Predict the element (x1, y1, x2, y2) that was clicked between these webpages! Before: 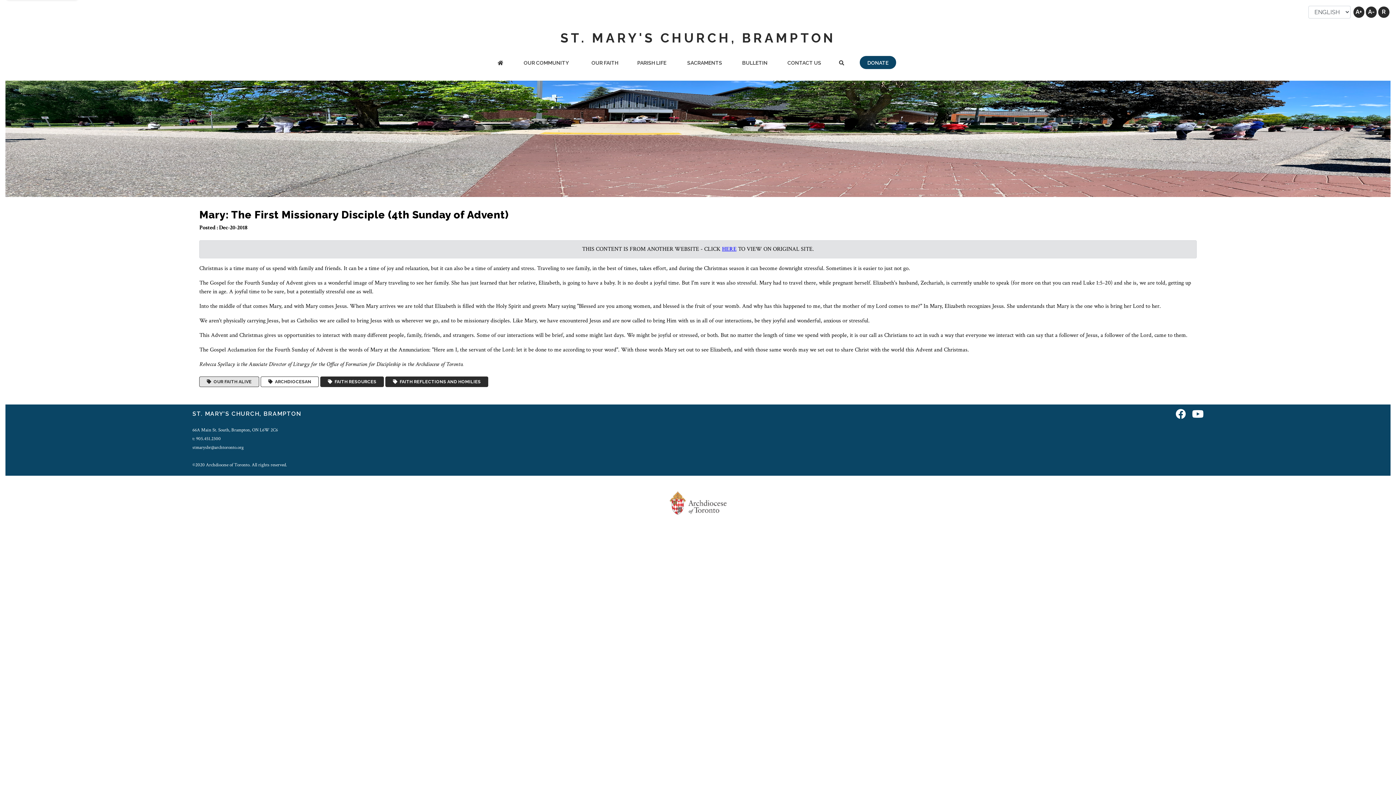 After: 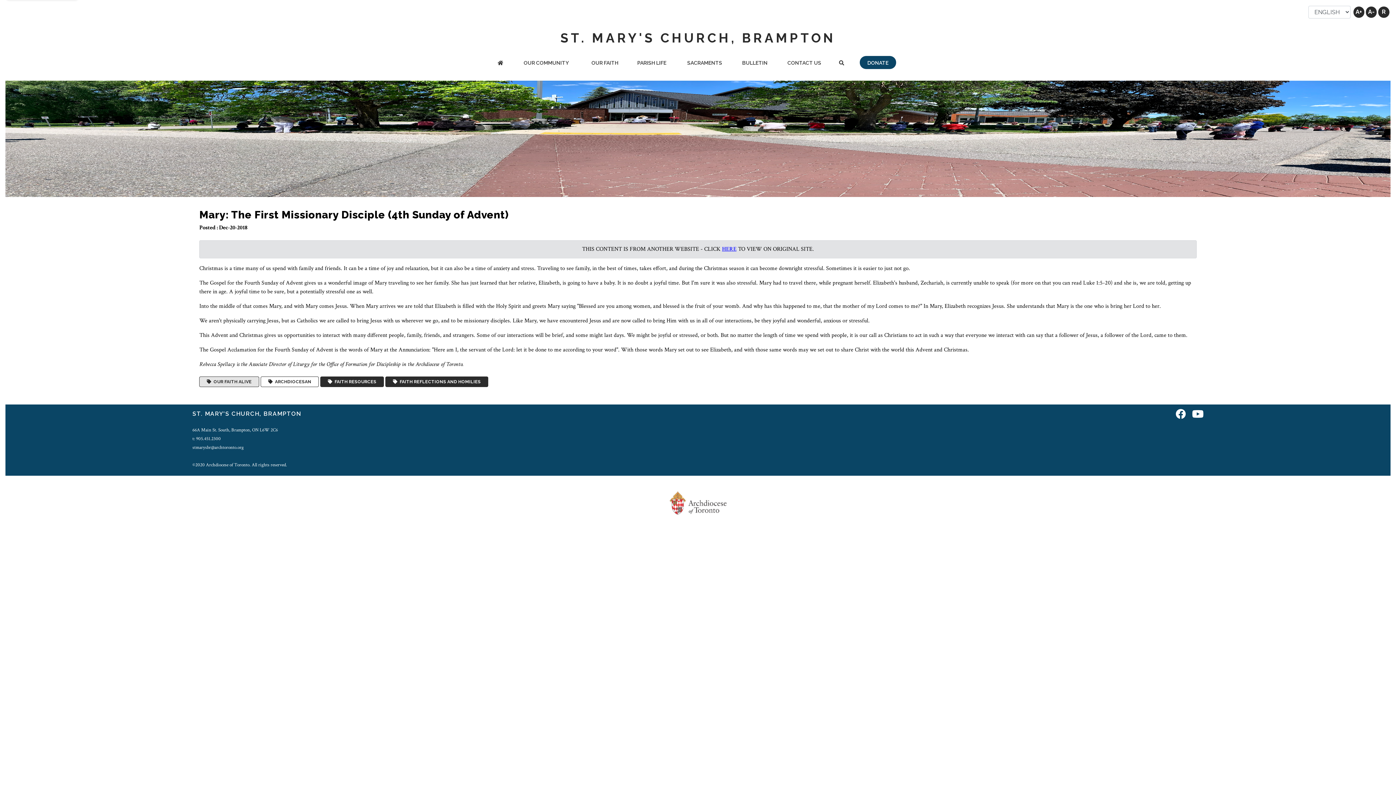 Action: label: HERE bbox: (722, 245, 736, 253)